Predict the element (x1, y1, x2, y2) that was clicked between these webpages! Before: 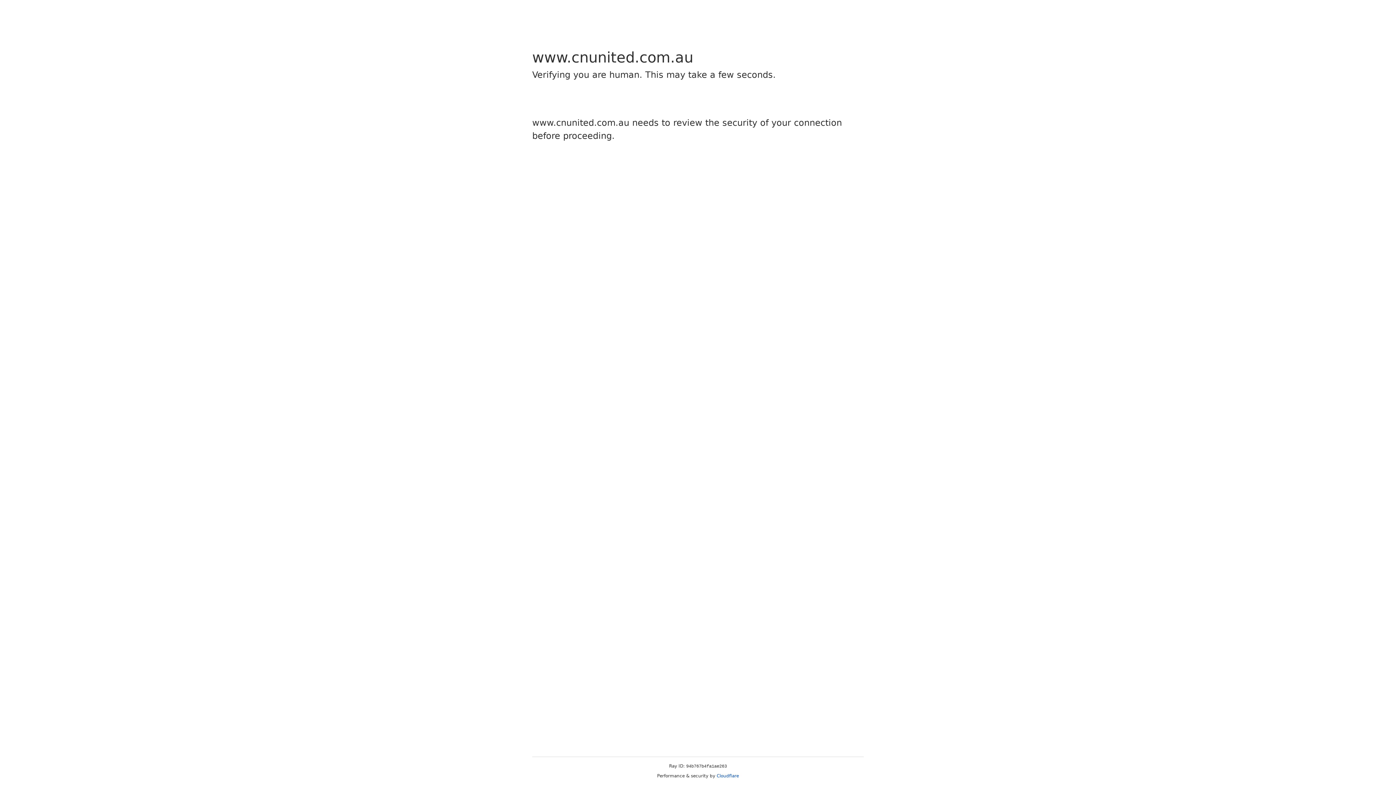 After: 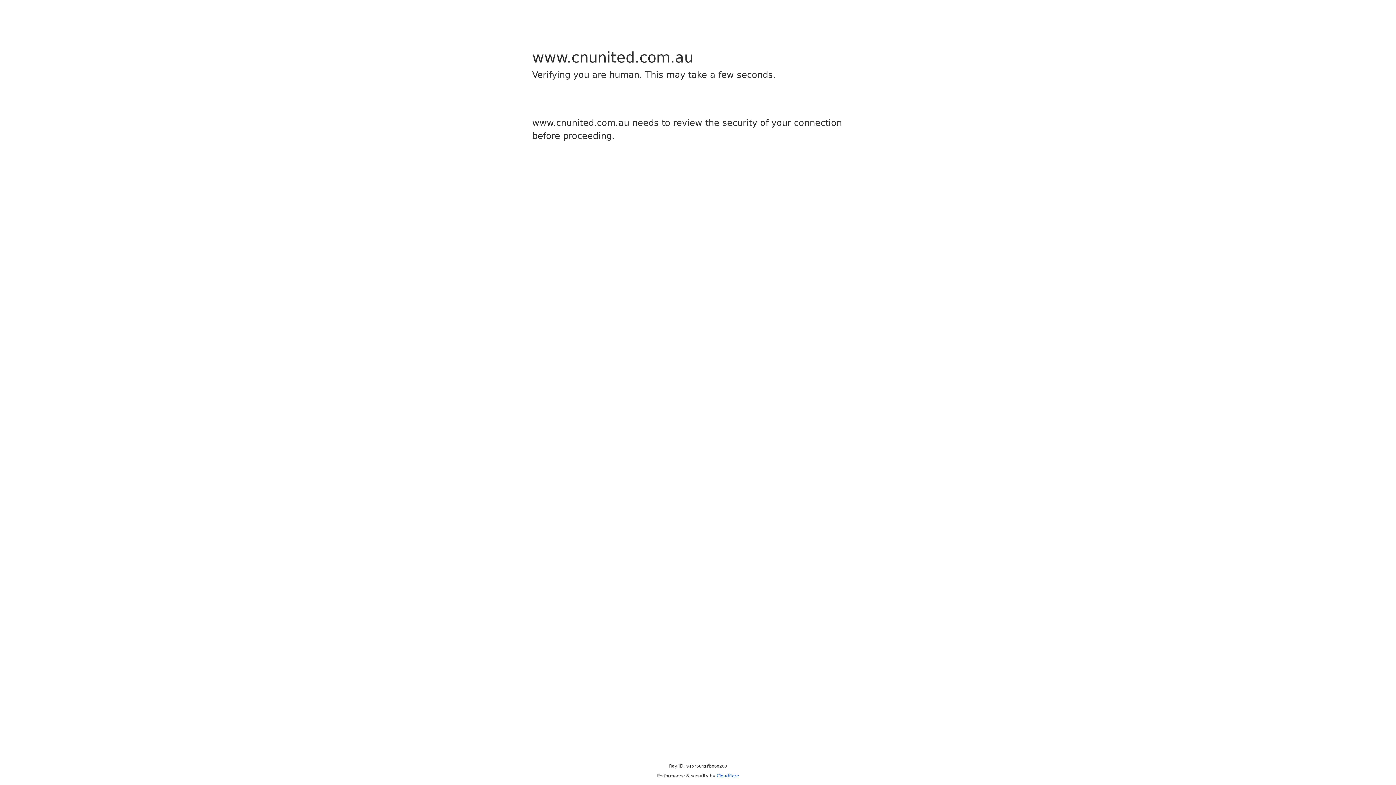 Action: bbox: (716, 773, 739, 778) label: Cloudflare